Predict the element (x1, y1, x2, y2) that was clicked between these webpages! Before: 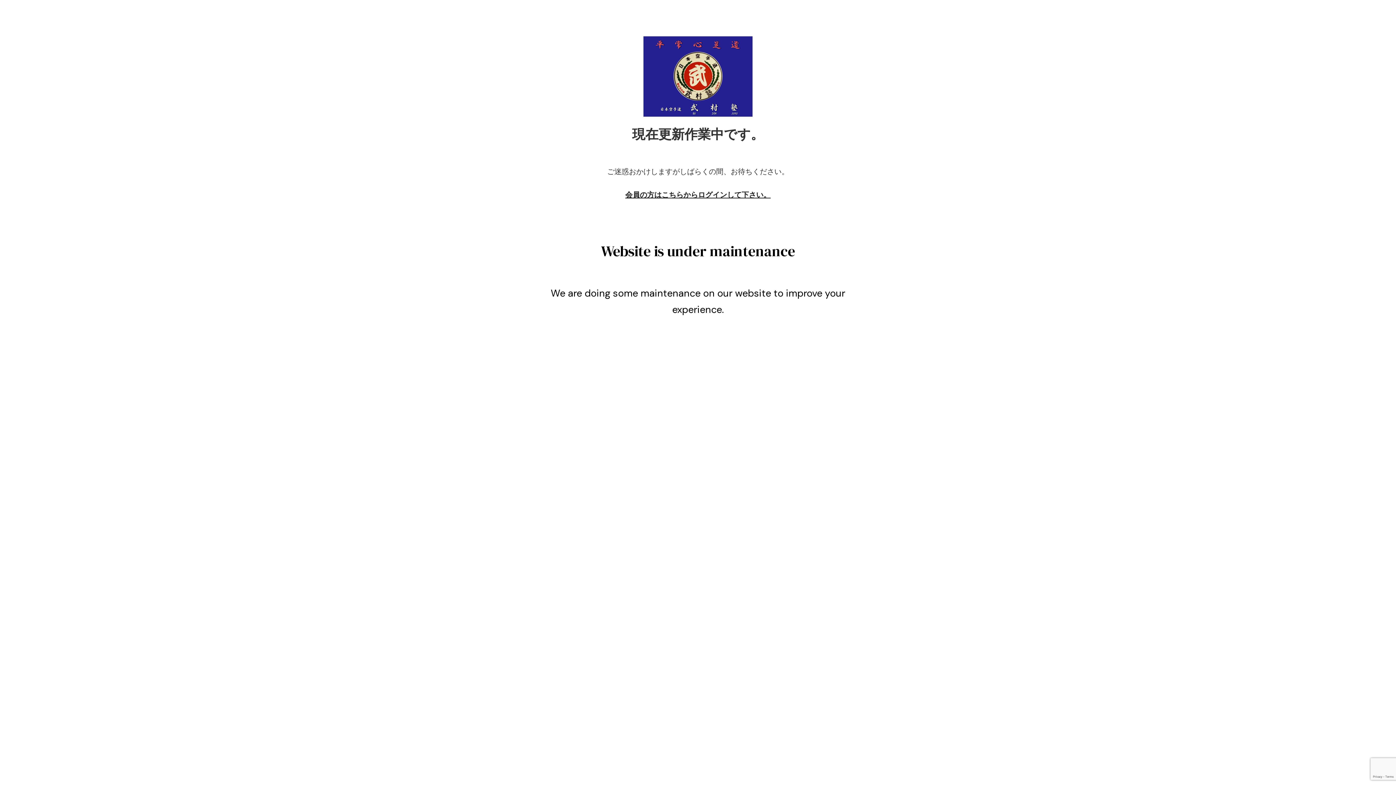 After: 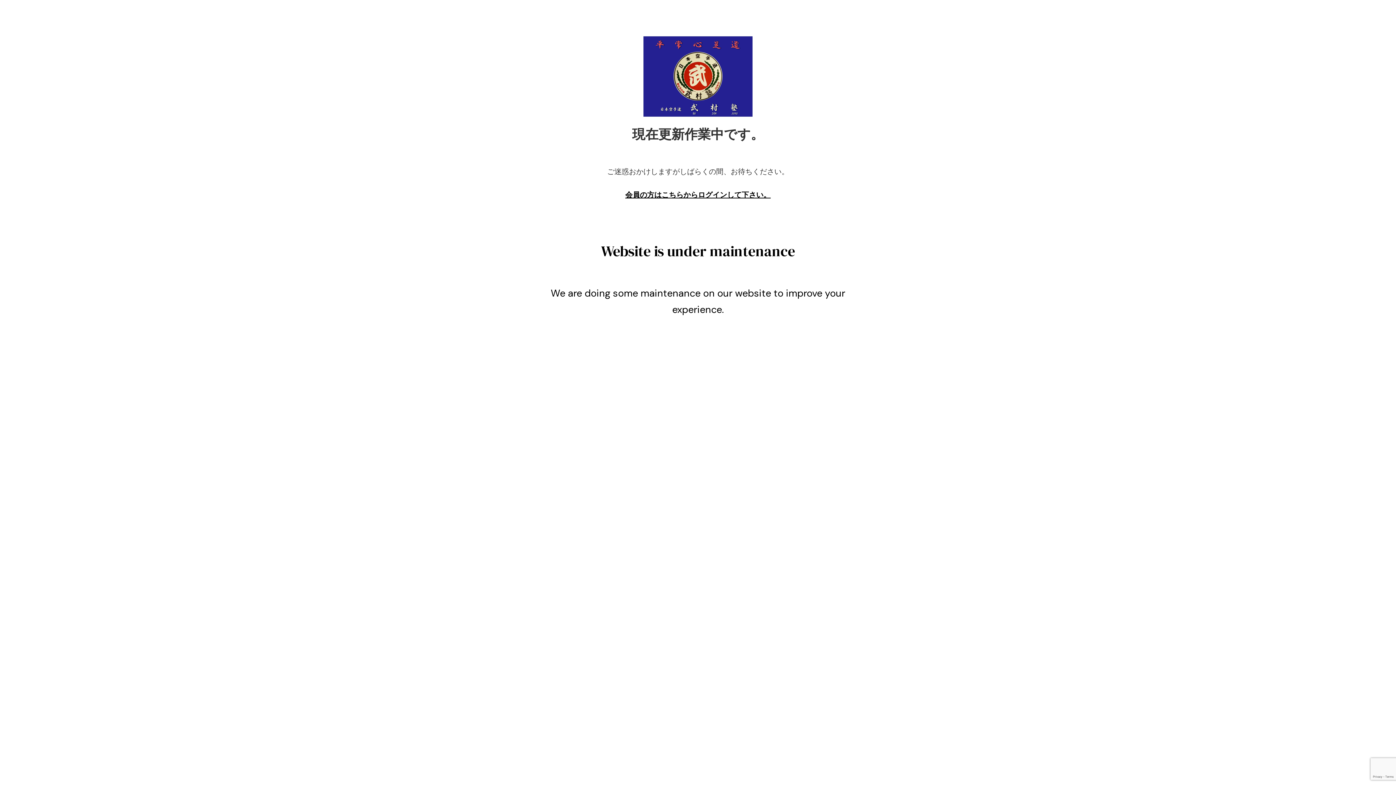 Action: label: 会員の方はこちらからログインして下さい。 bbox: (625, 190, 770, 198)